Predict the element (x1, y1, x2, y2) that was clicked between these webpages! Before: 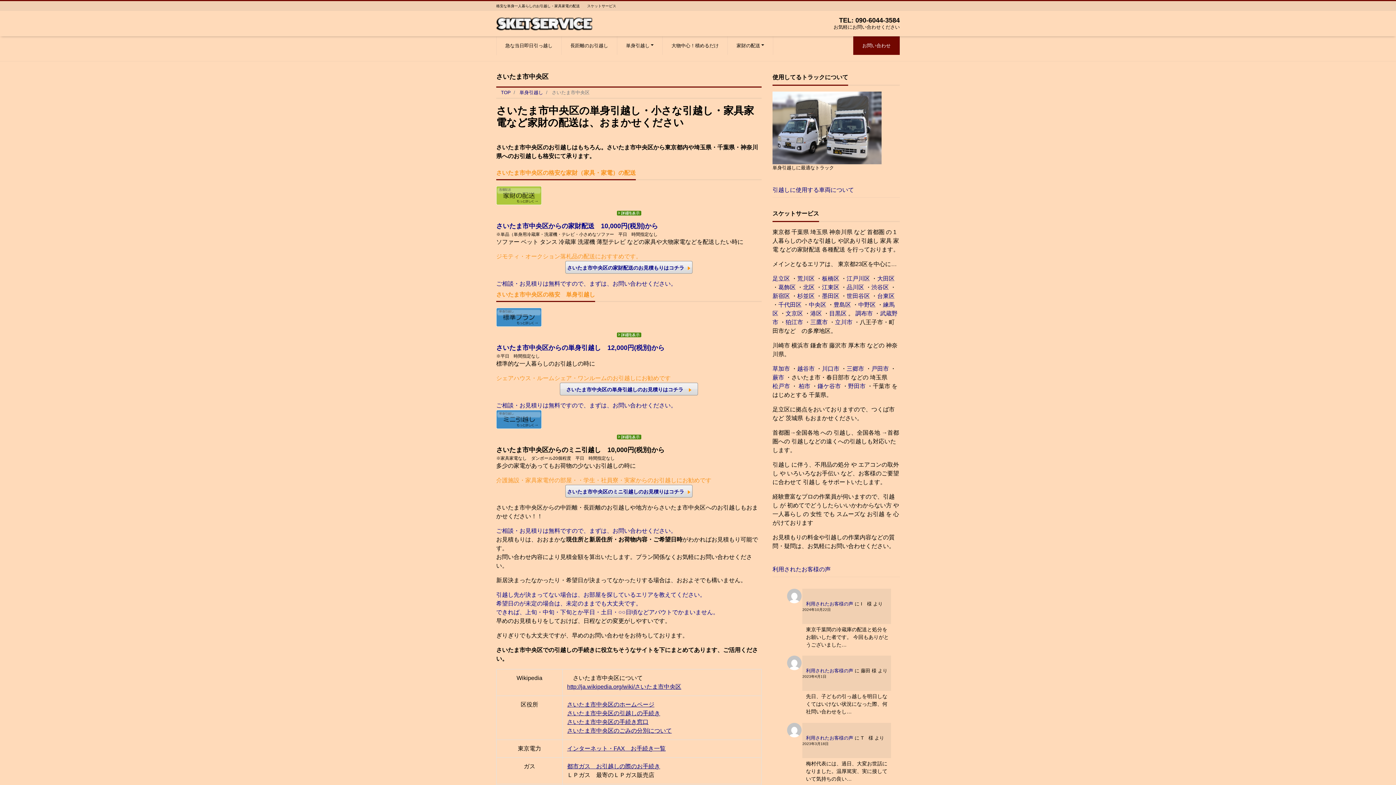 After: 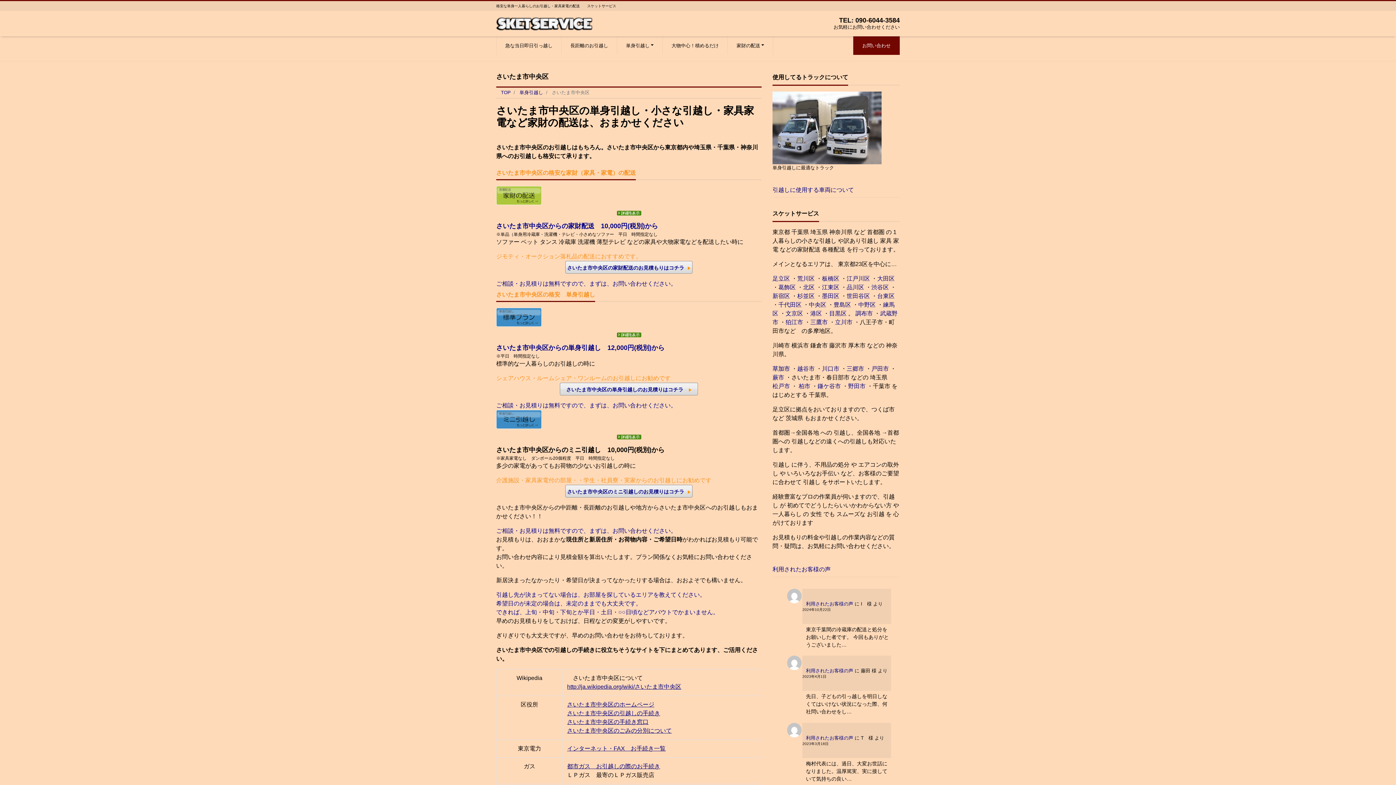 Action: bbox: (772, 365, 790, 371) label: 草加市